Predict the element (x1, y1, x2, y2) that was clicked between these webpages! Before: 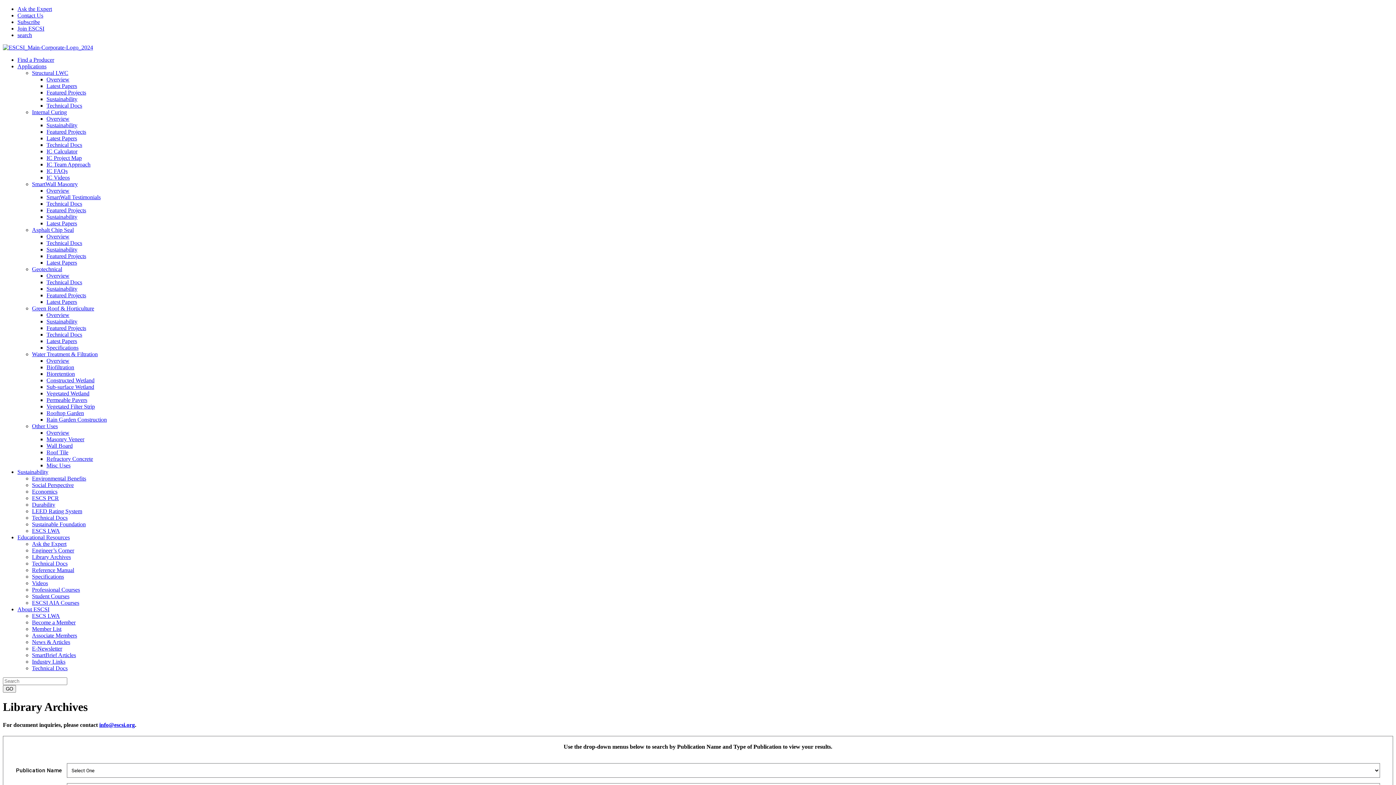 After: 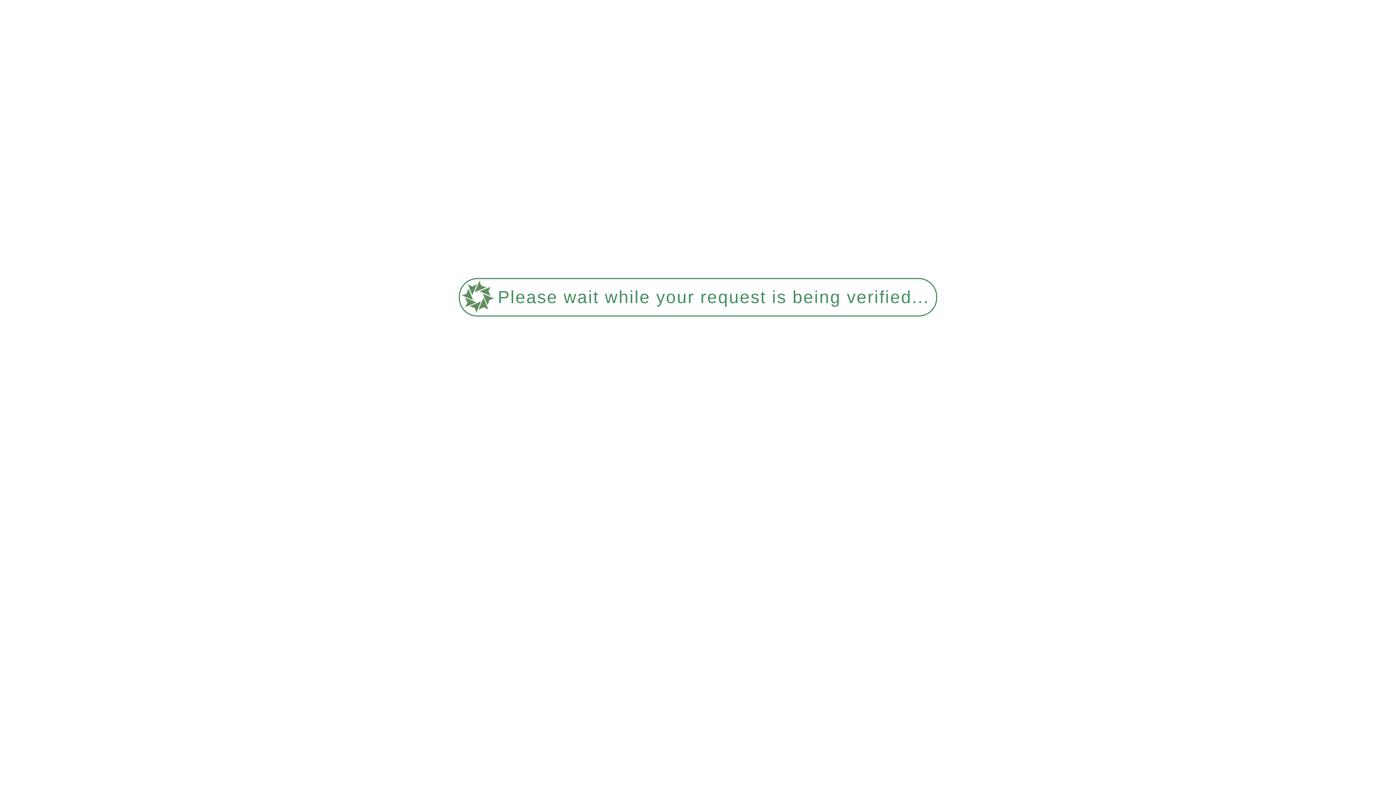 Action: label: Applications bbox: (17, 63, 46, 69)